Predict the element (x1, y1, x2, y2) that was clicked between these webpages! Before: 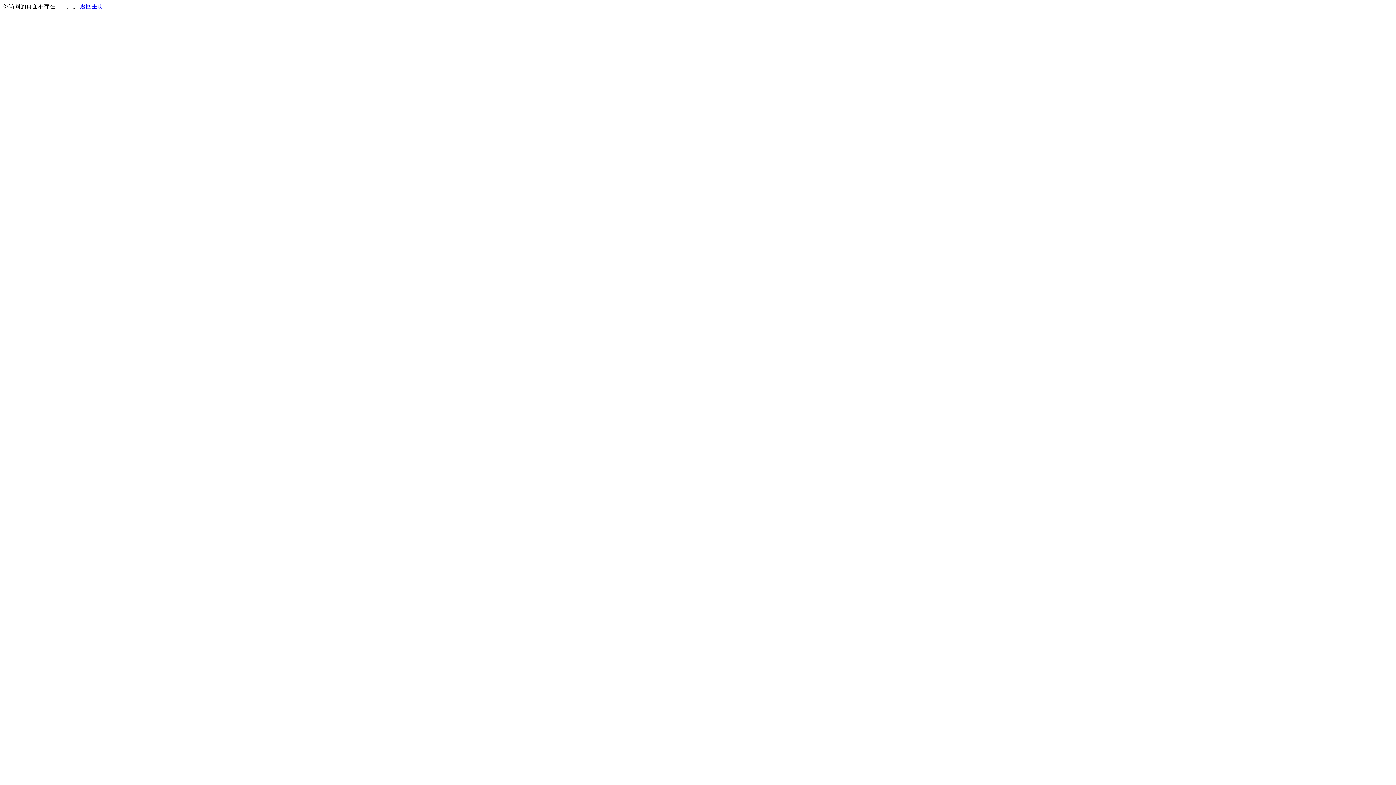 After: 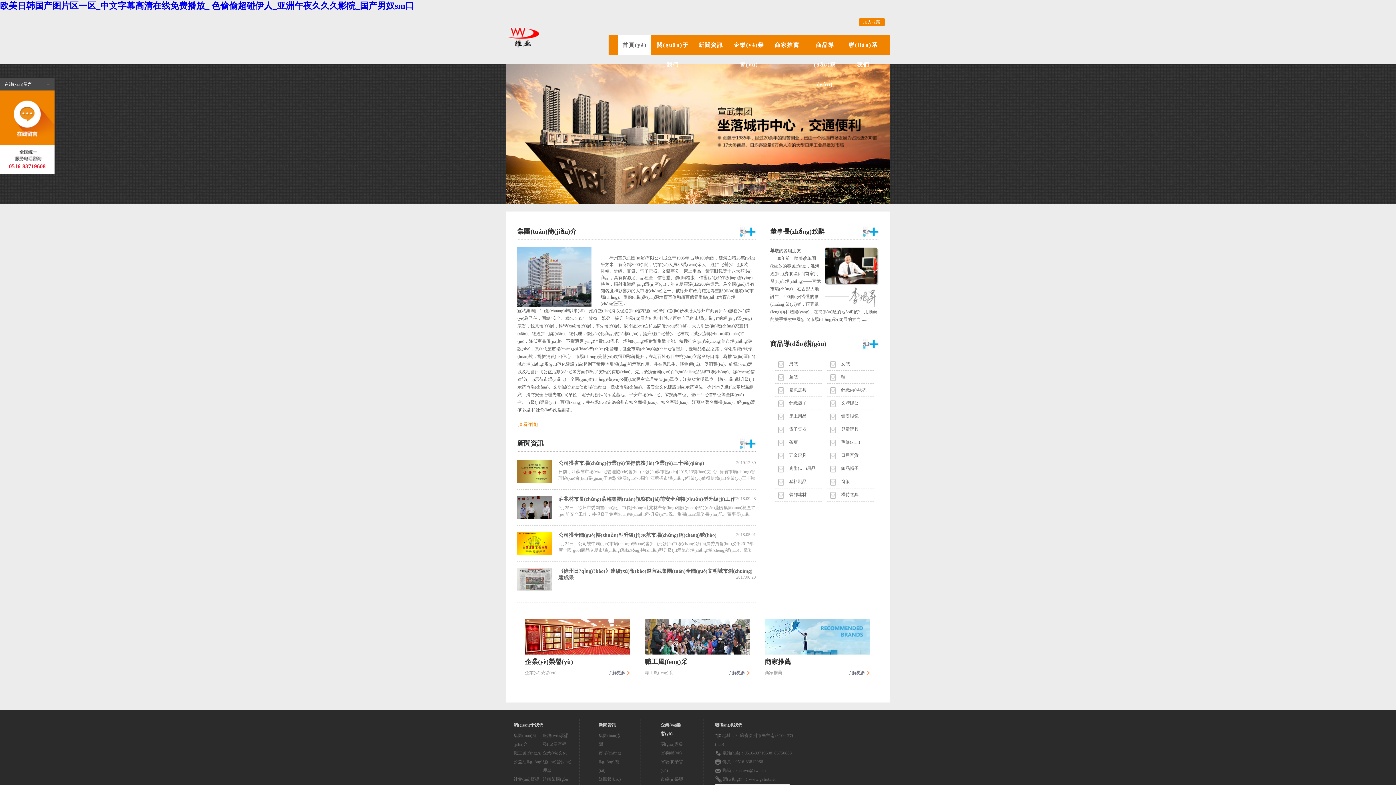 Action: bbox: (80, 3, 103, 9) label: 返回主页